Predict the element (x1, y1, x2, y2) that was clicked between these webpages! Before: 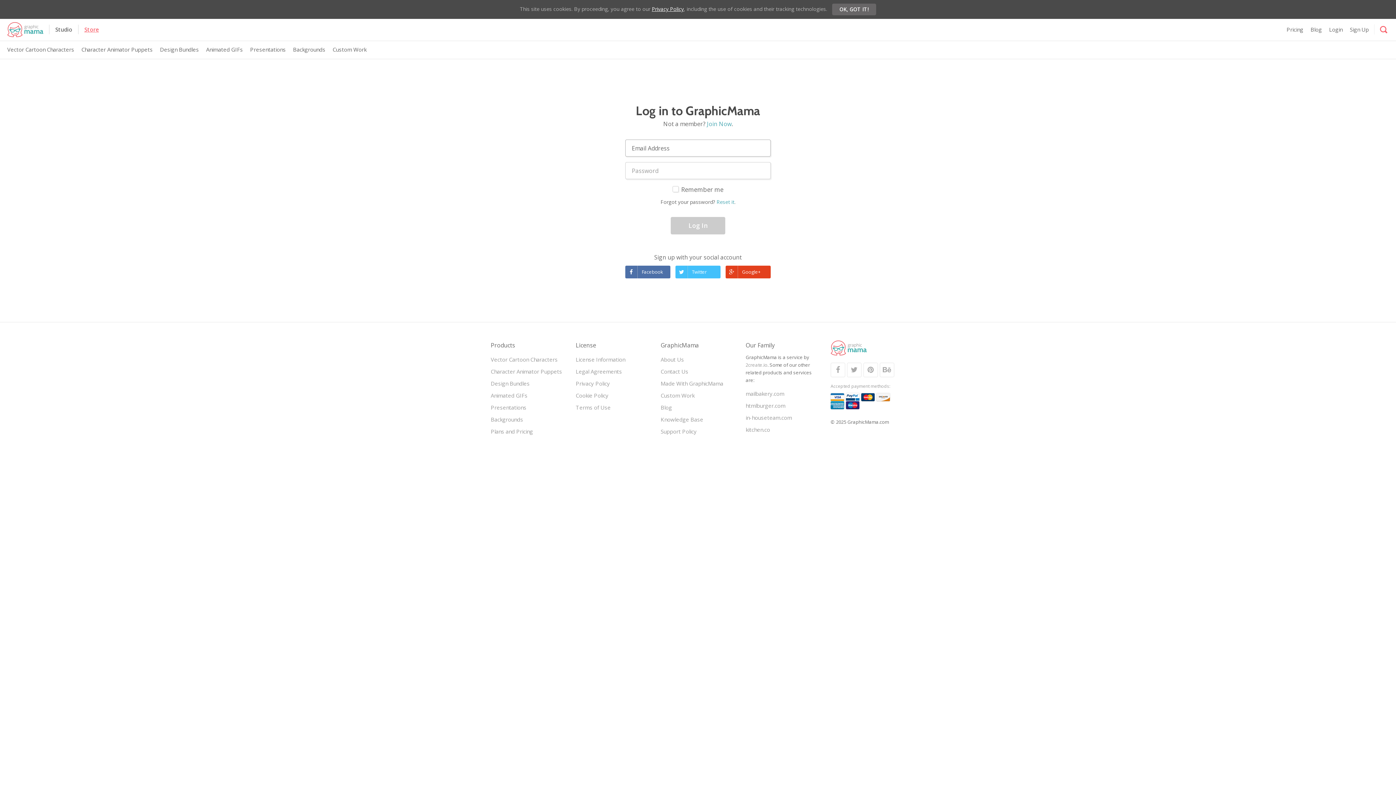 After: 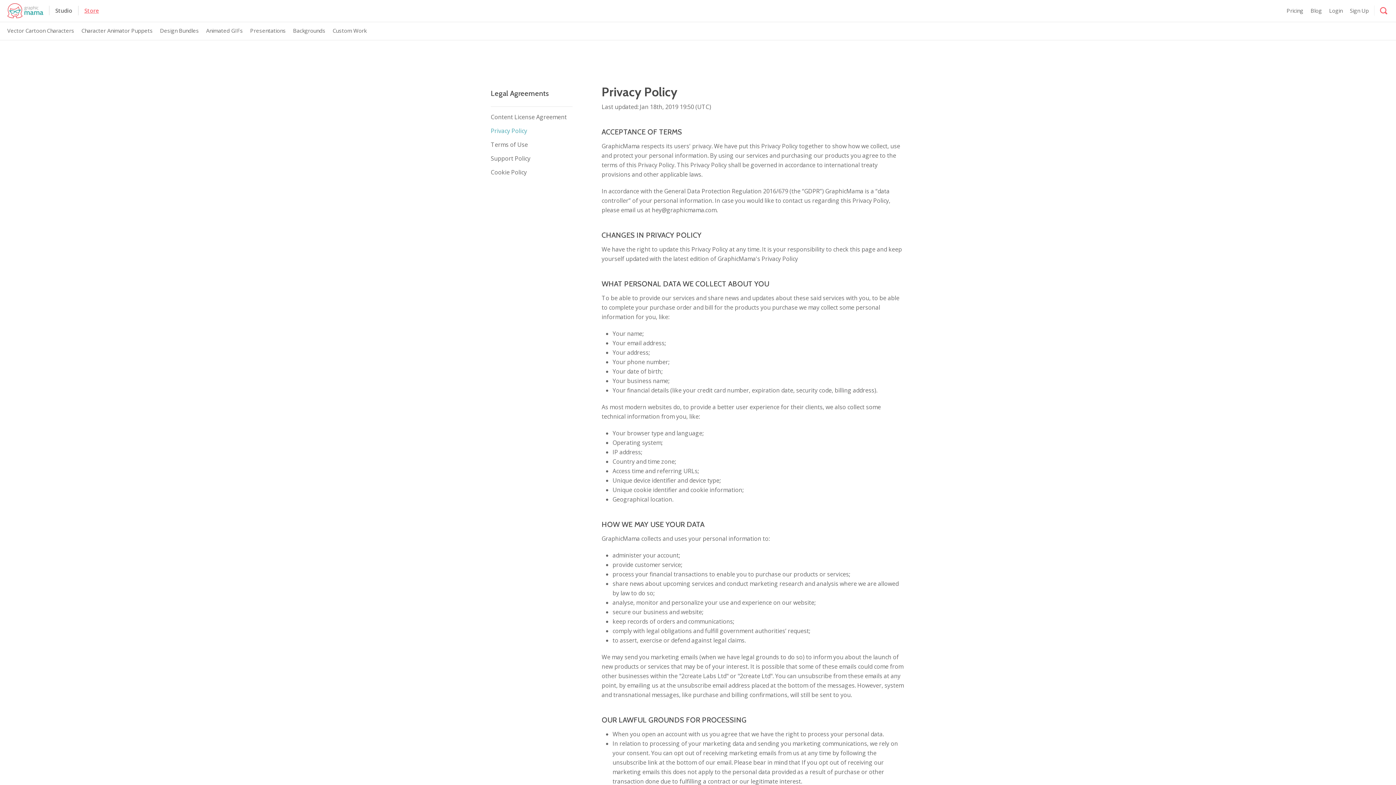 Action: bbox: (652, 5, 684, 12) label: Privacy Policy